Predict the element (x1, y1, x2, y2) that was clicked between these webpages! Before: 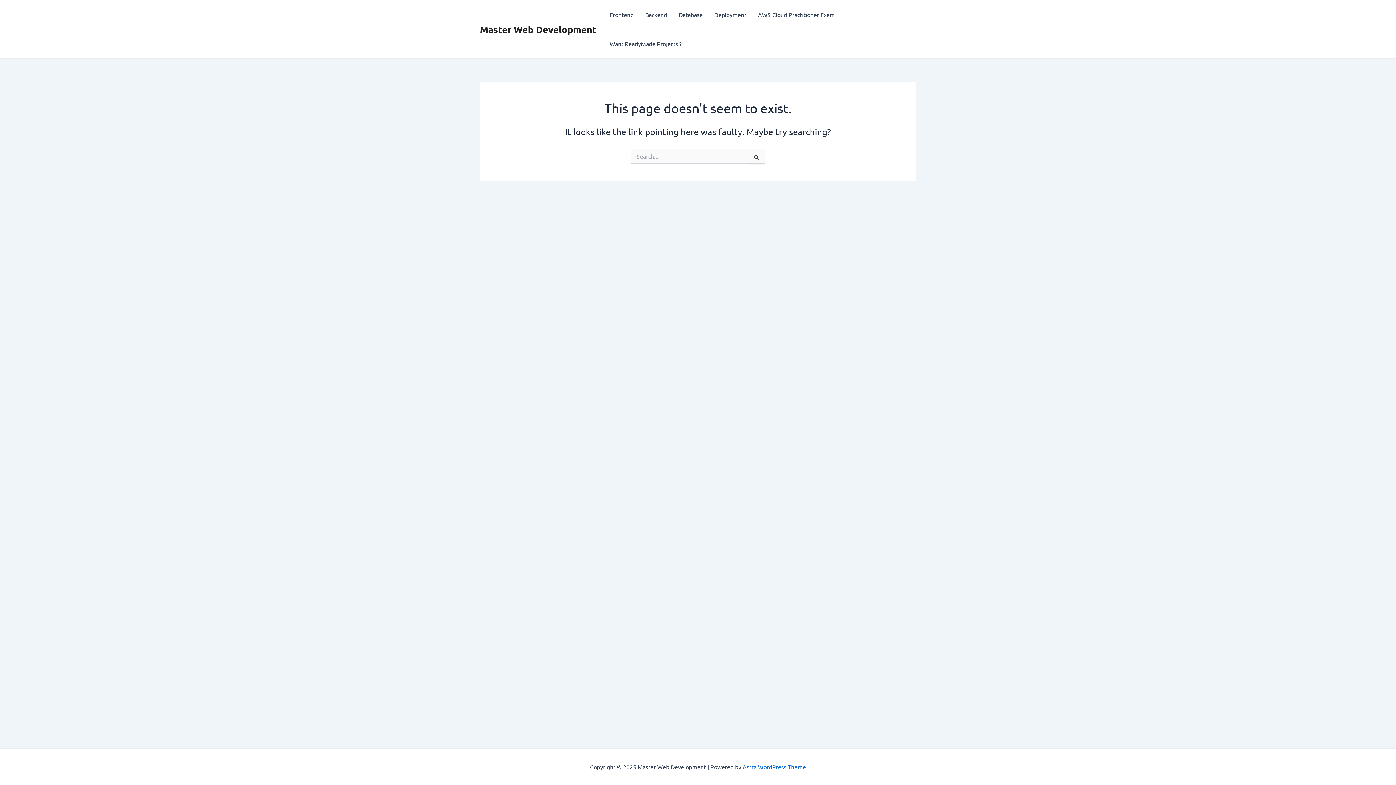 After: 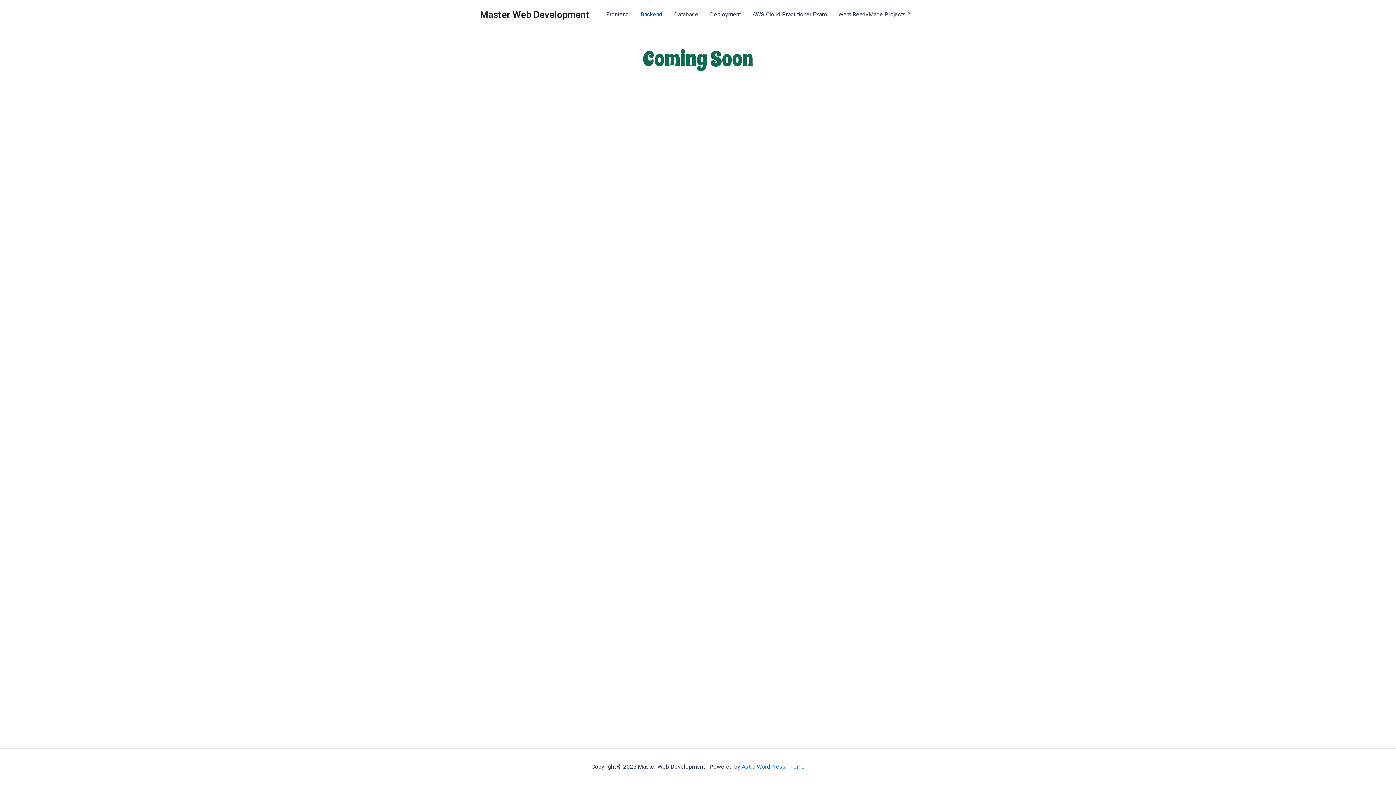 Action: bbox: (639, 0, 673, 29) label: Backend